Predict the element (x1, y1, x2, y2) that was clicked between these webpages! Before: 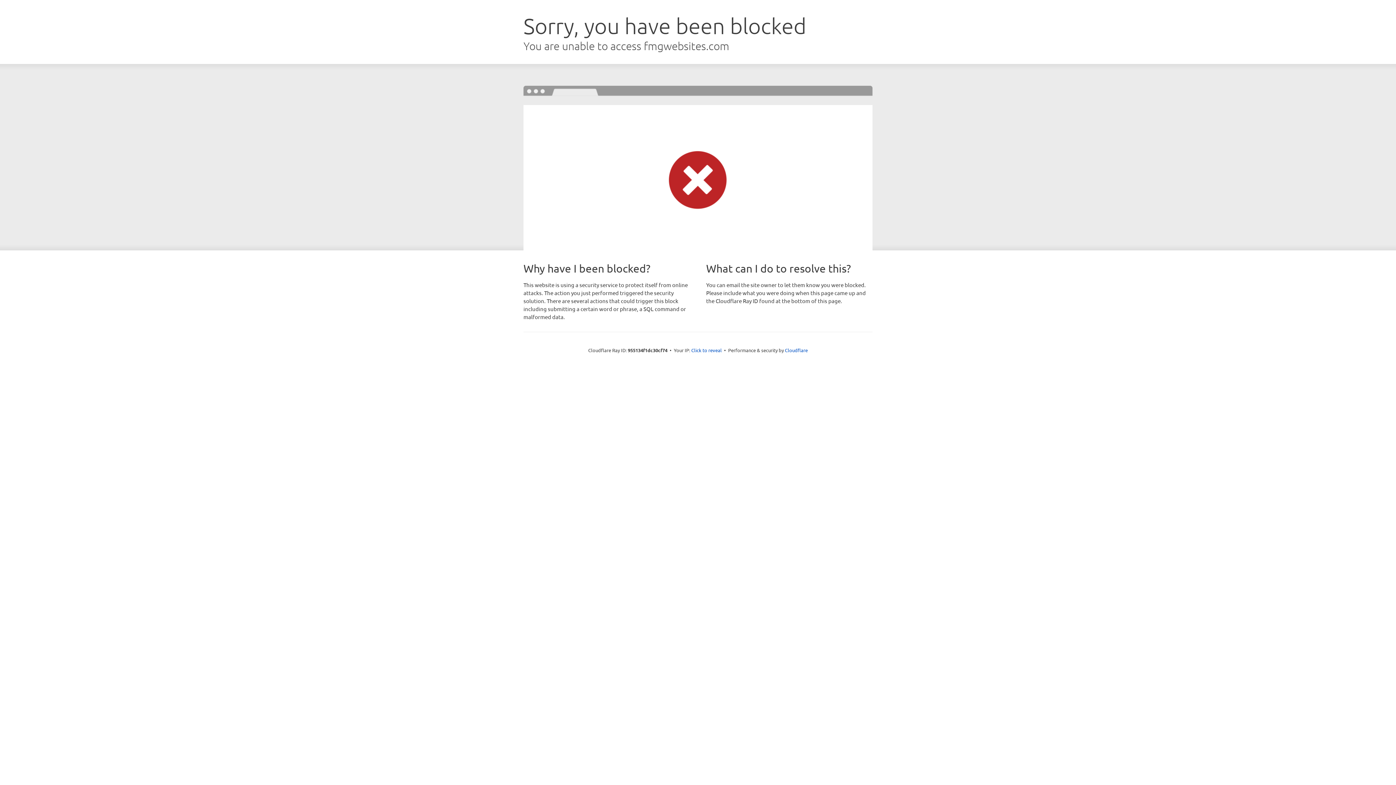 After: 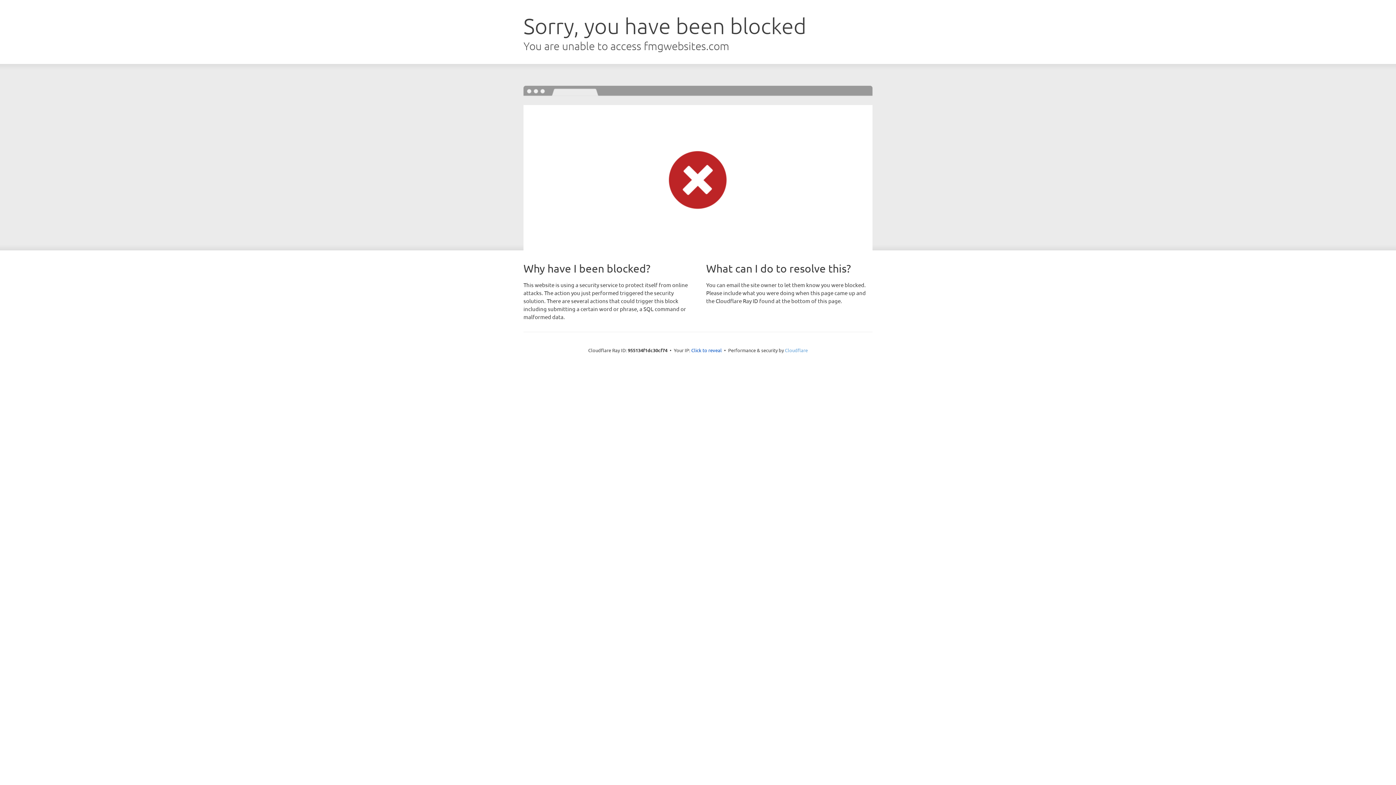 Action: bbox: (785, 347, 808, 353) label: Cloudflare